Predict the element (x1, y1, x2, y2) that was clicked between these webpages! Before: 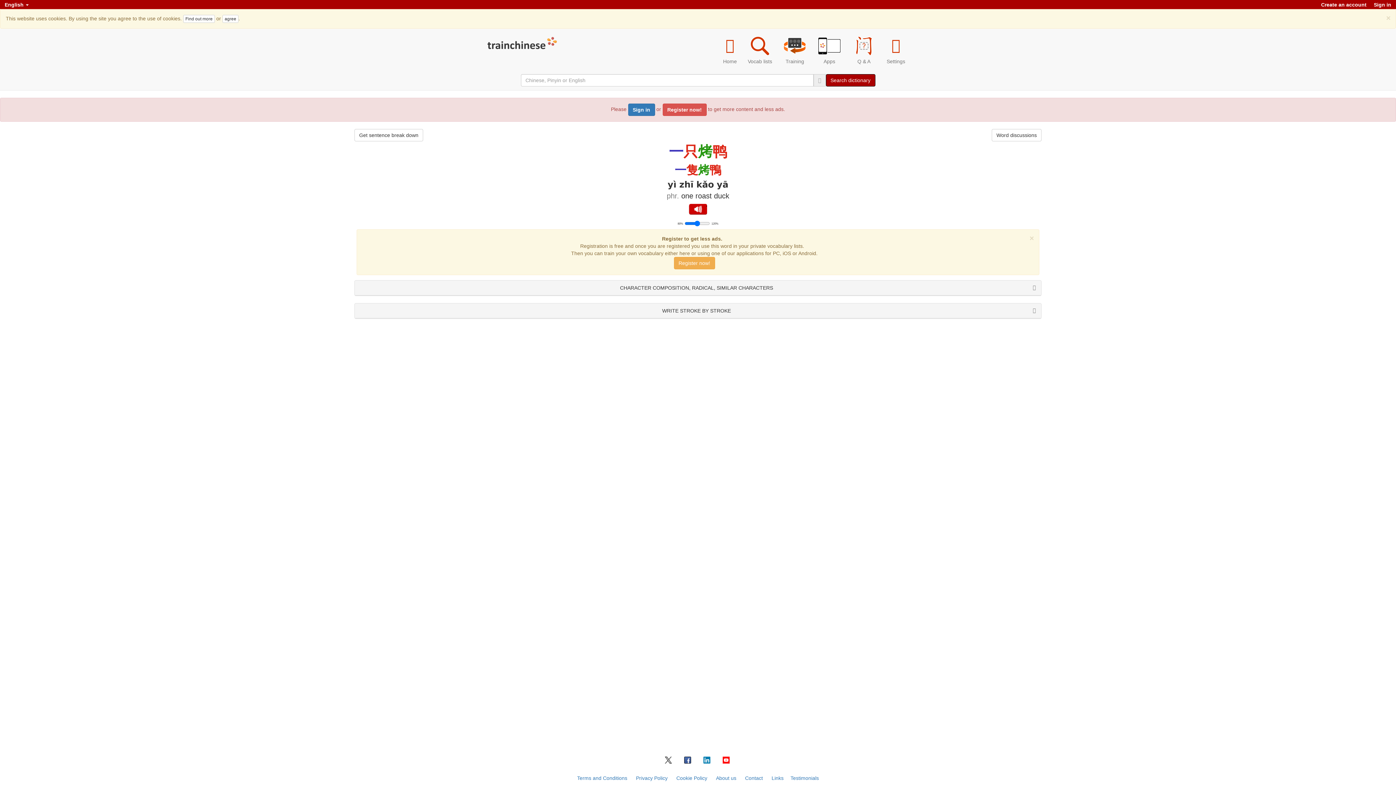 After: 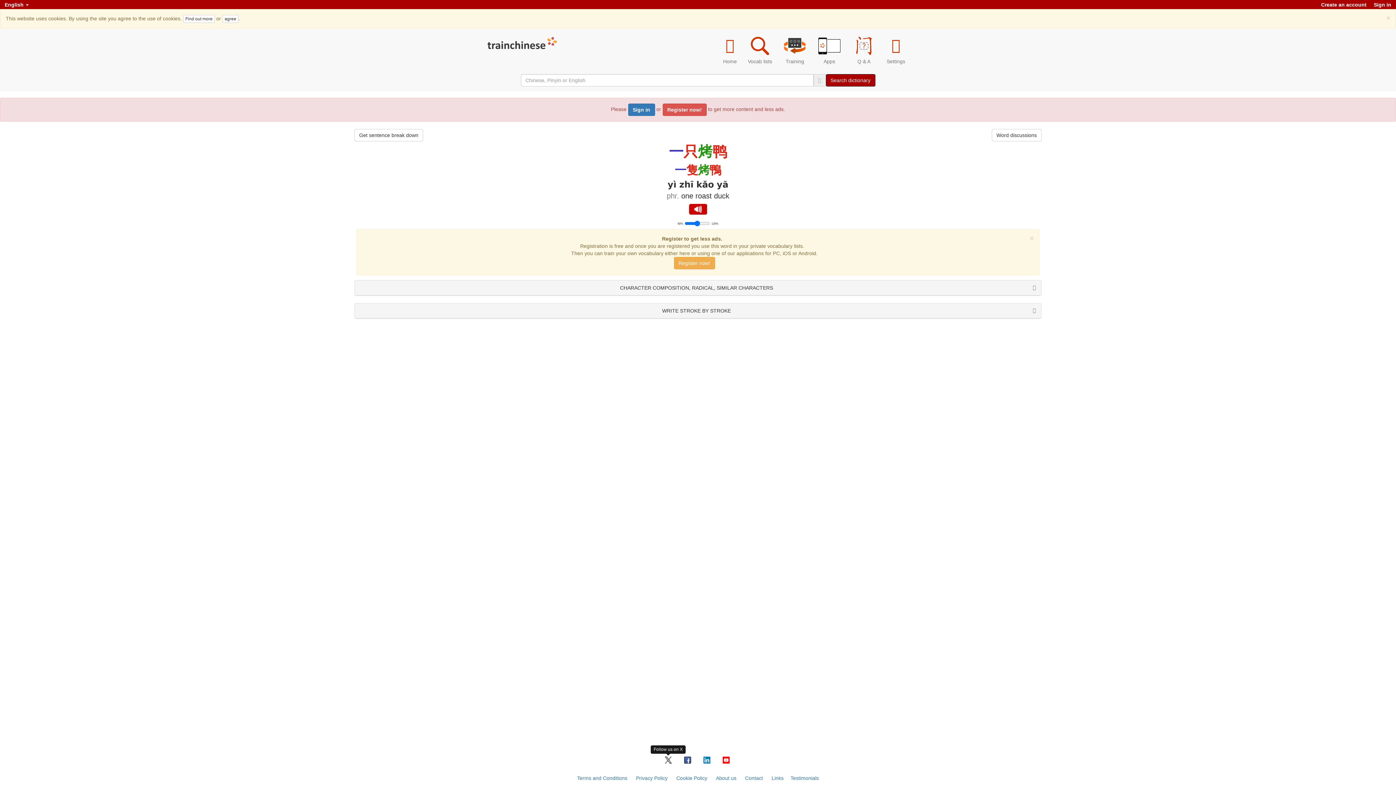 Action: bbox: (664, 757, 671, 762)